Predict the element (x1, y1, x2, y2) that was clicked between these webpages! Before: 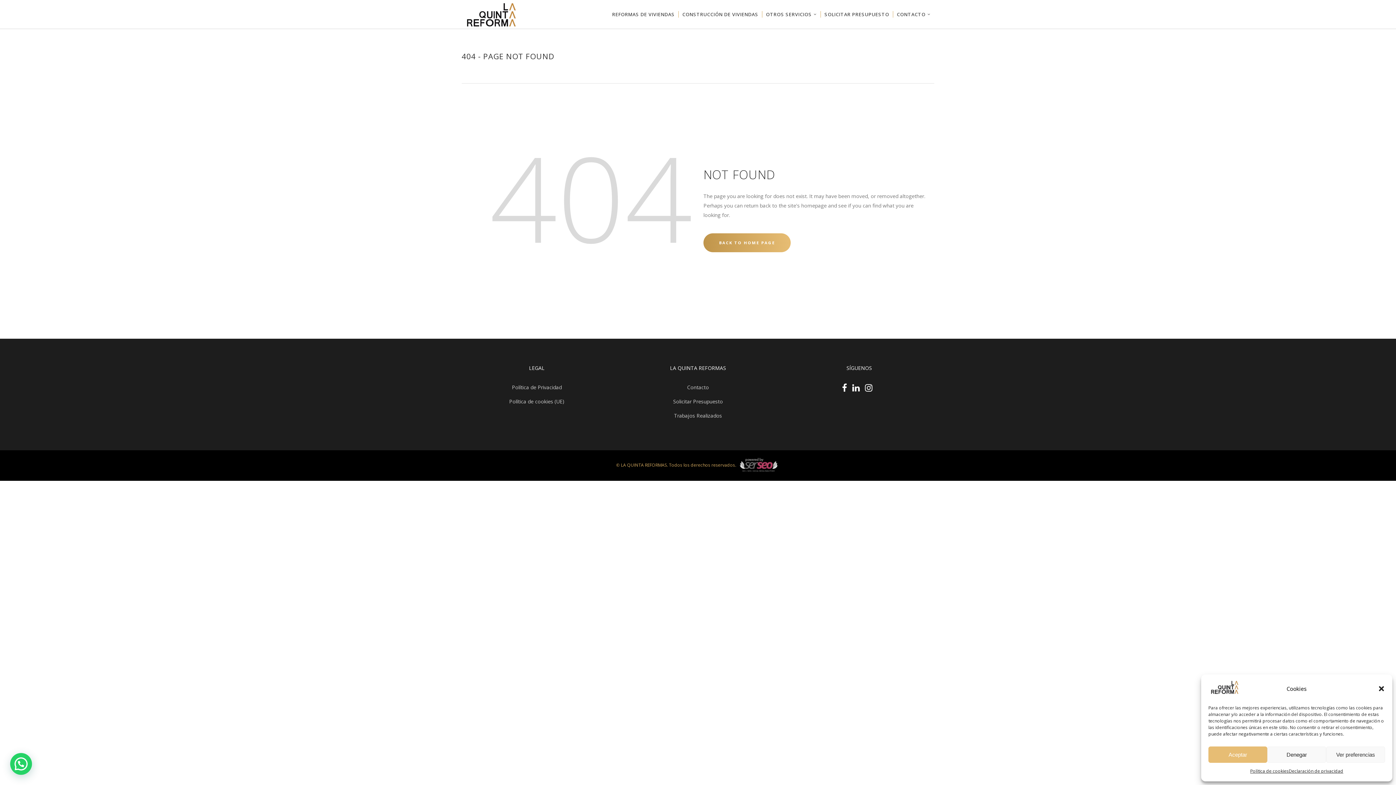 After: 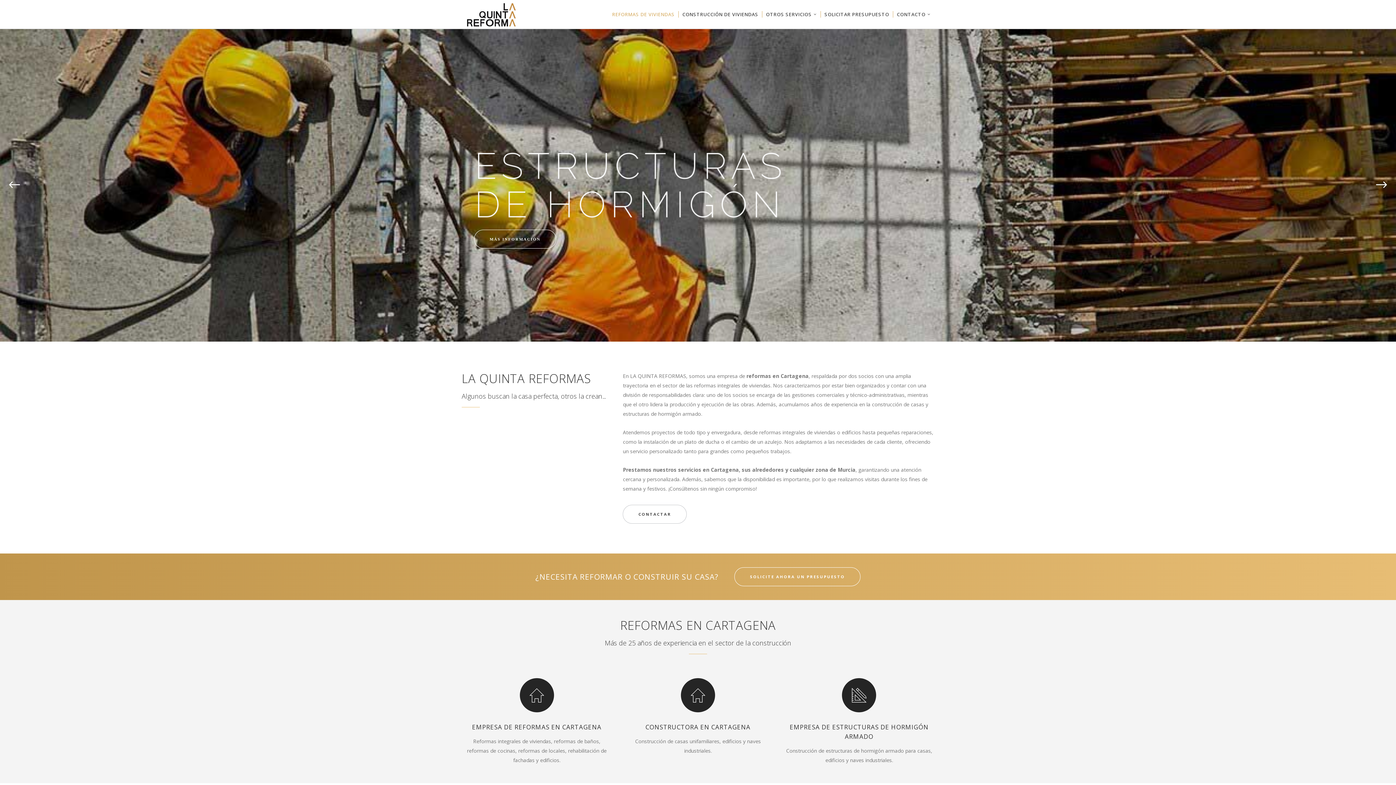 Action: bbox: (703, 233, 790, 252) label: BACK TO HOME PAGE